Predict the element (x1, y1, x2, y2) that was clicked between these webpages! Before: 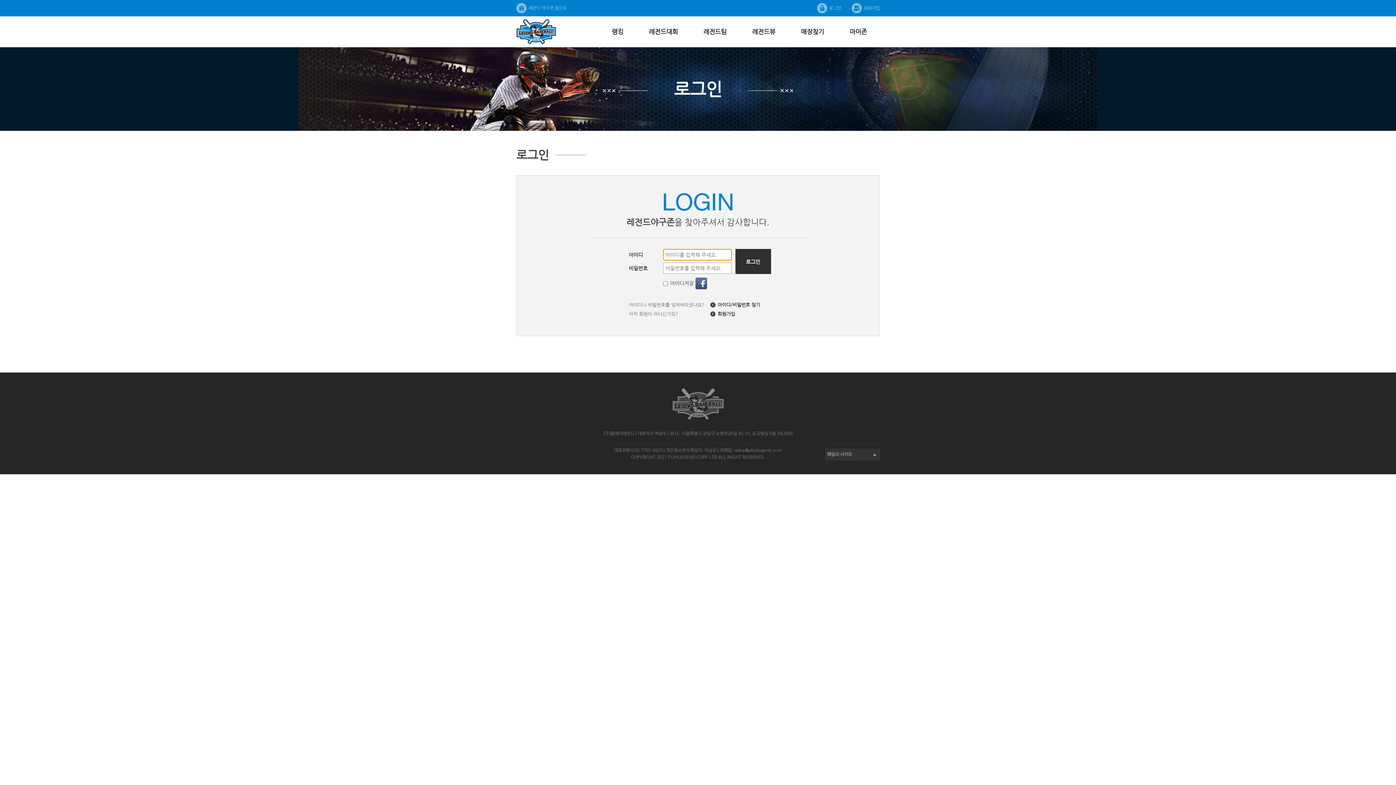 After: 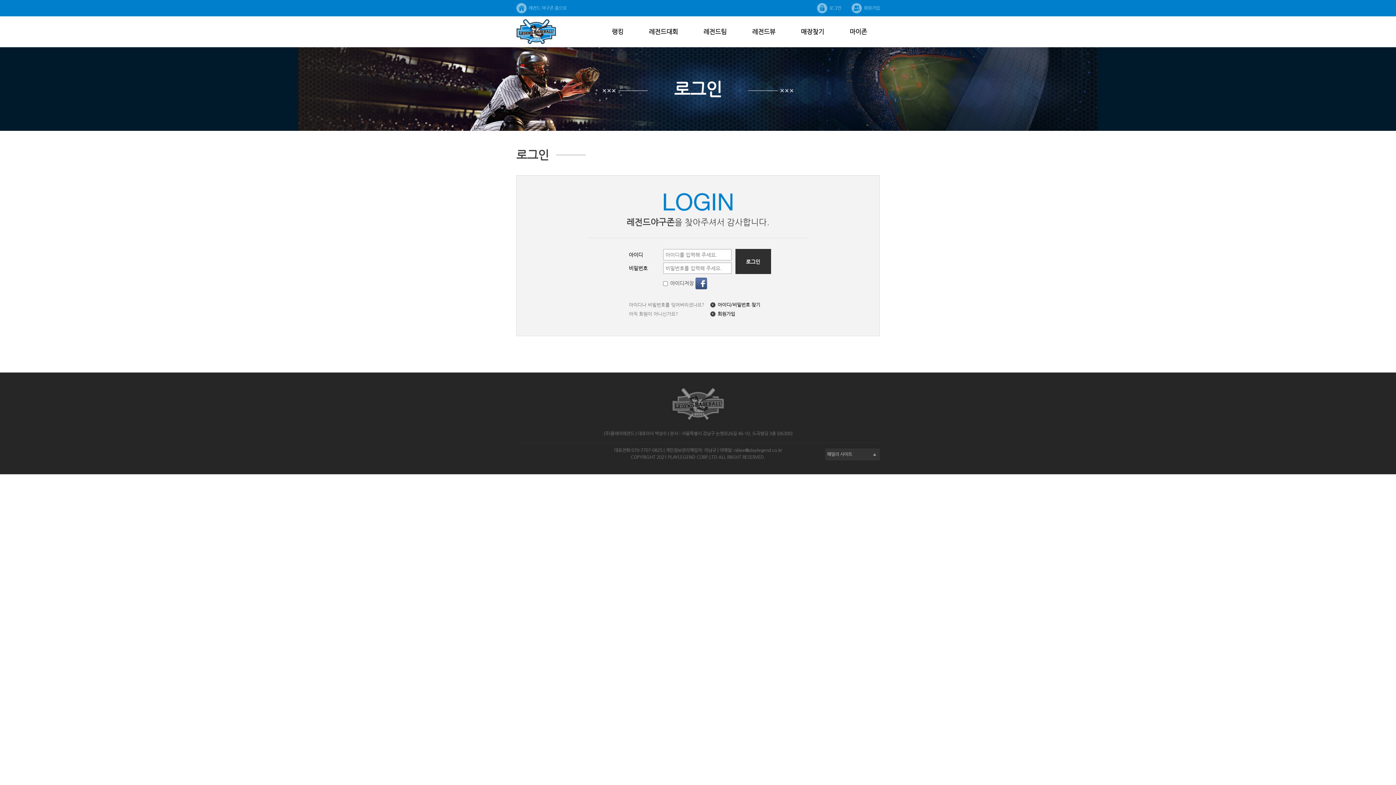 Action: label: 레전드 야구존 홈으로 bbox: (516, 2, 566, 13)